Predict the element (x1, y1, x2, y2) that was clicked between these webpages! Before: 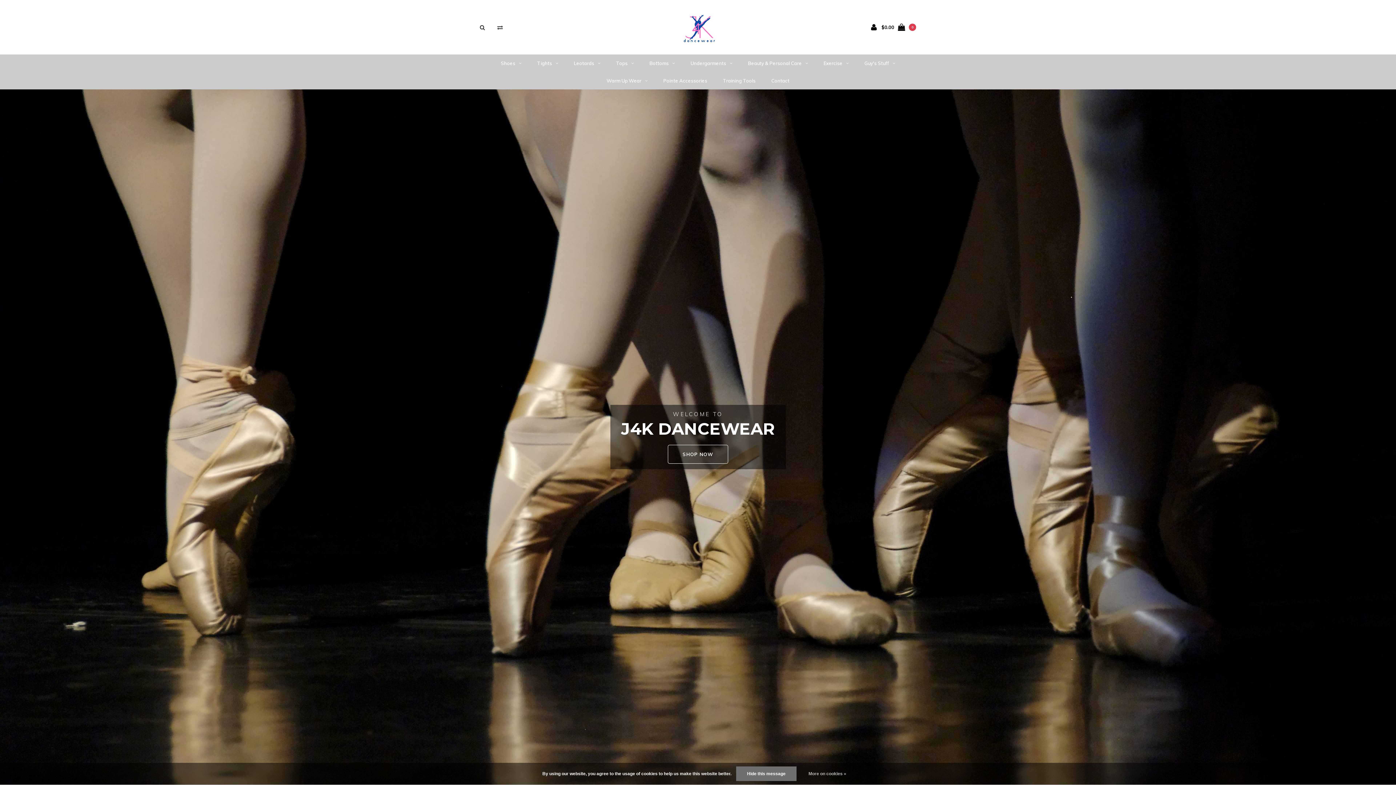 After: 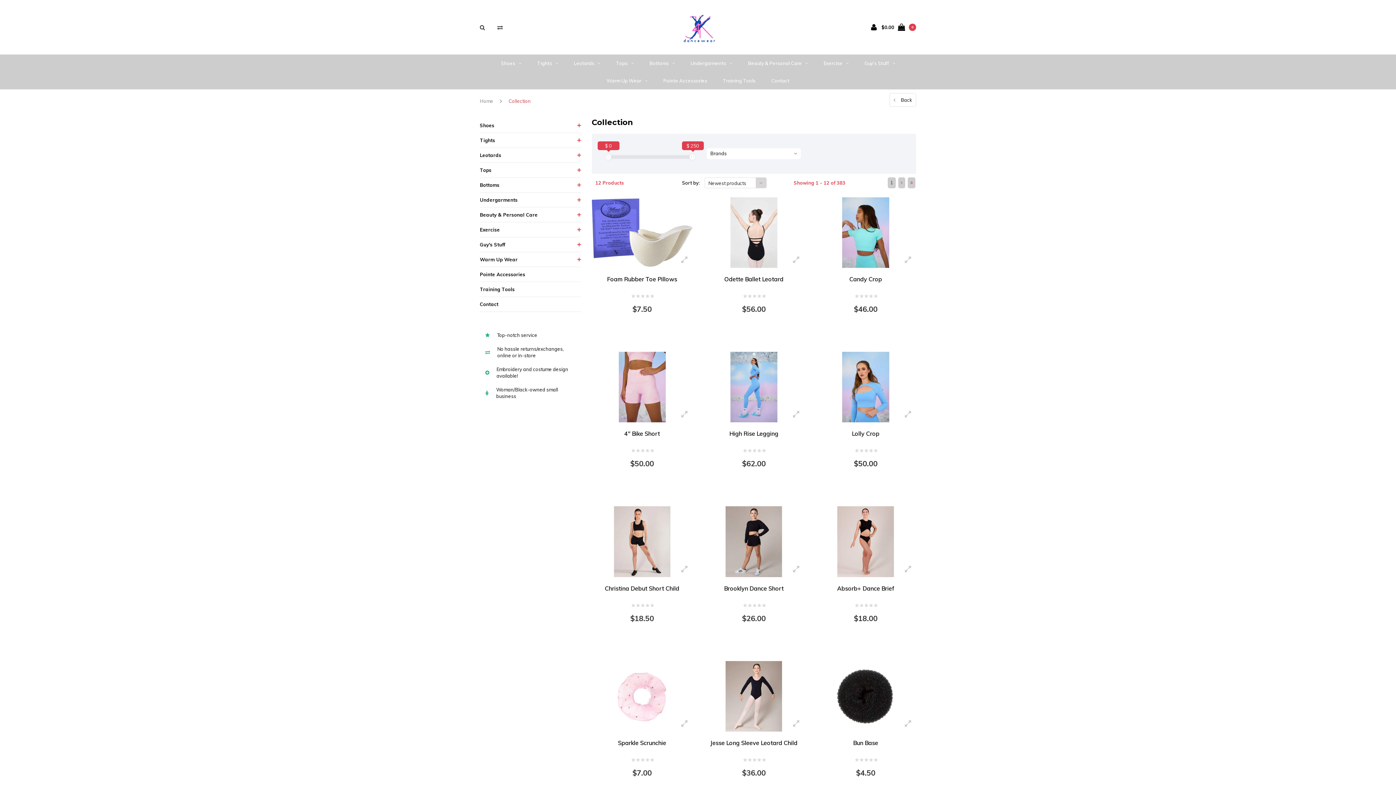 Action: bbox: (667, 451, 728, 457) label: SHOP NOW